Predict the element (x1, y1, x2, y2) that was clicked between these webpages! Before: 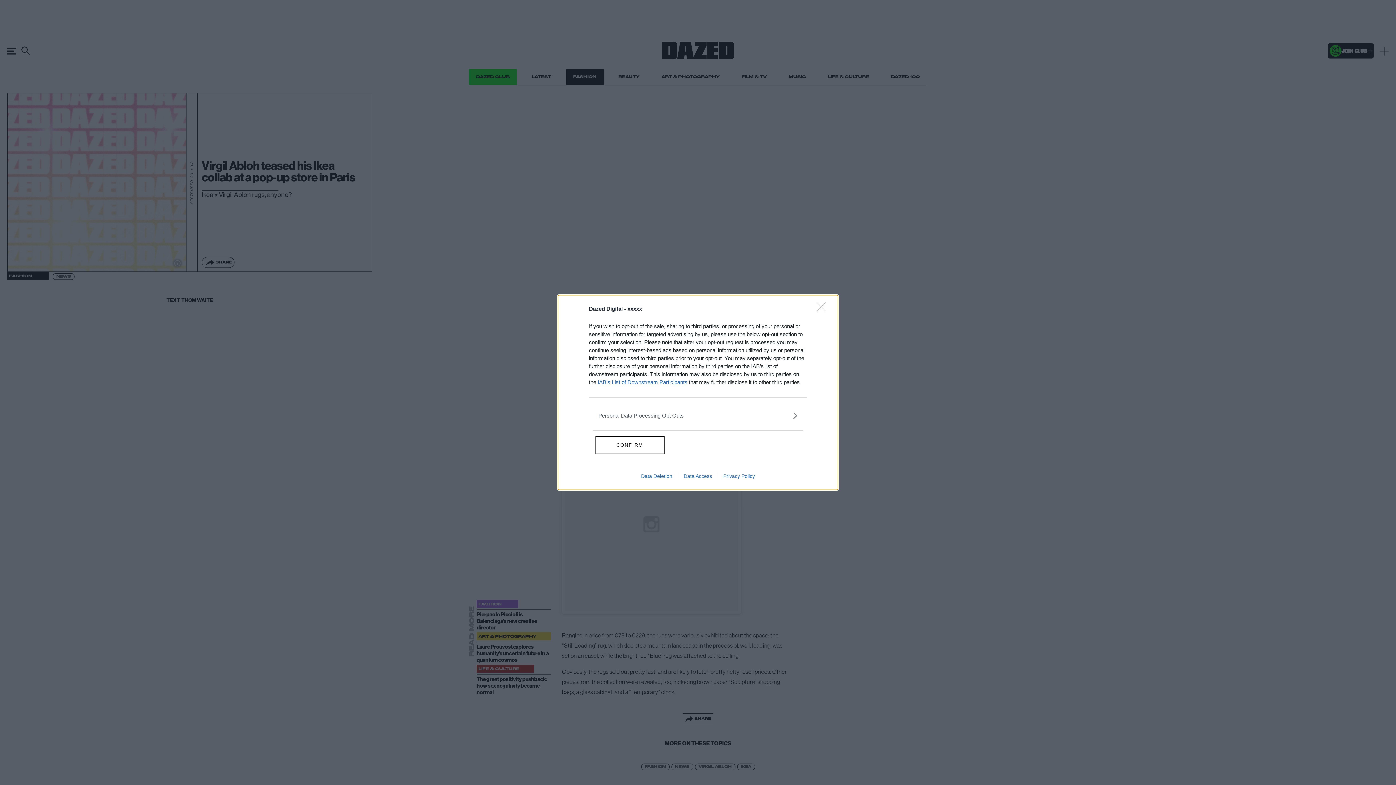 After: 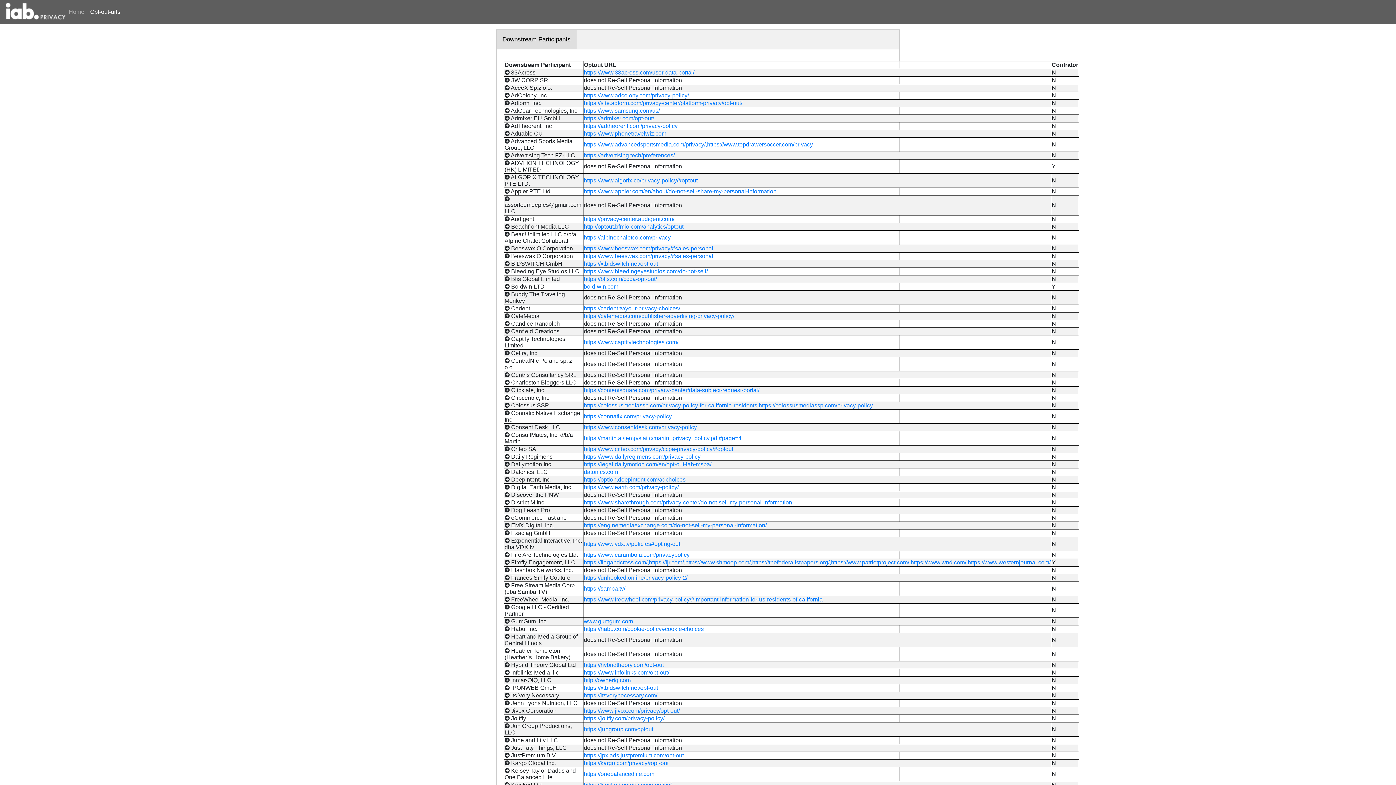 Action: label: IAB’s List of Downstream Participants bbox: (597, 379, 687, 385)